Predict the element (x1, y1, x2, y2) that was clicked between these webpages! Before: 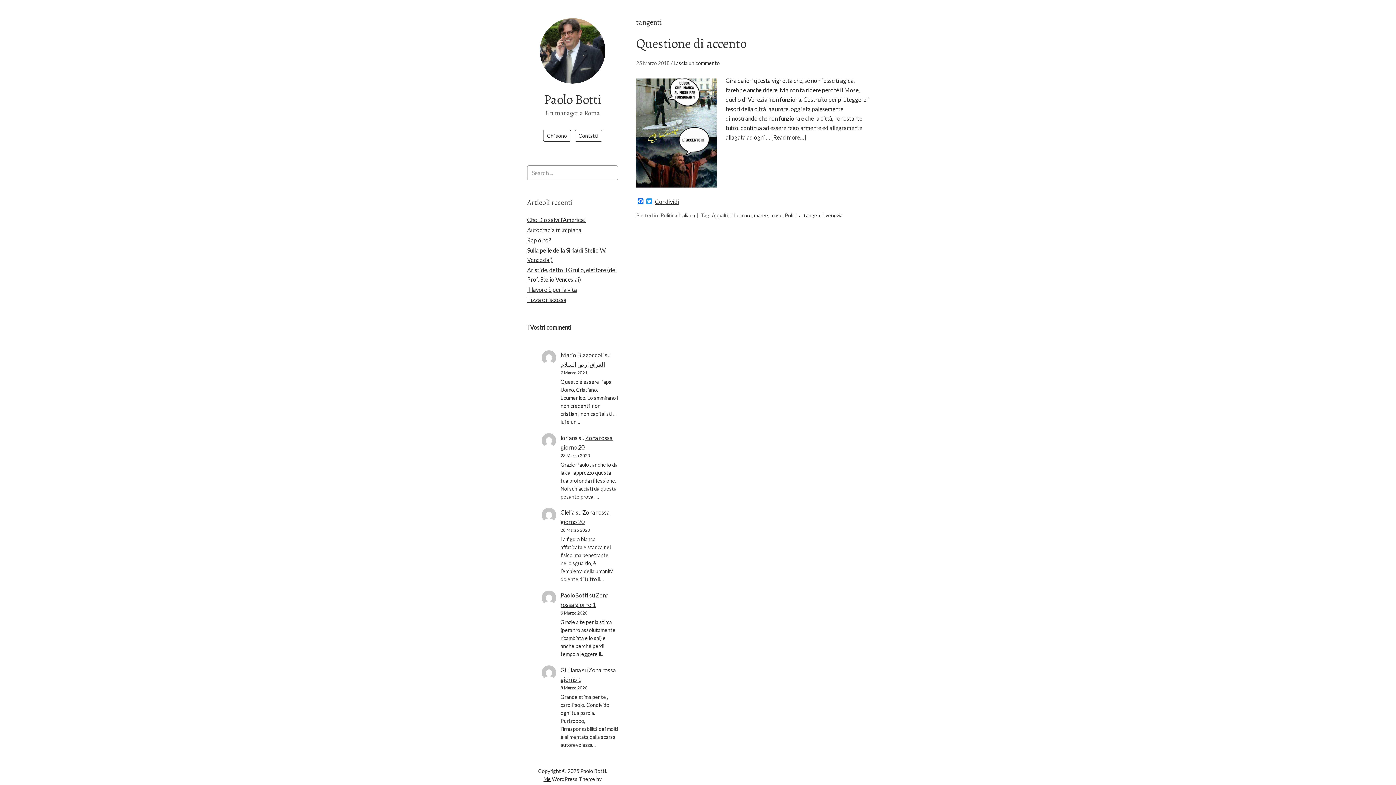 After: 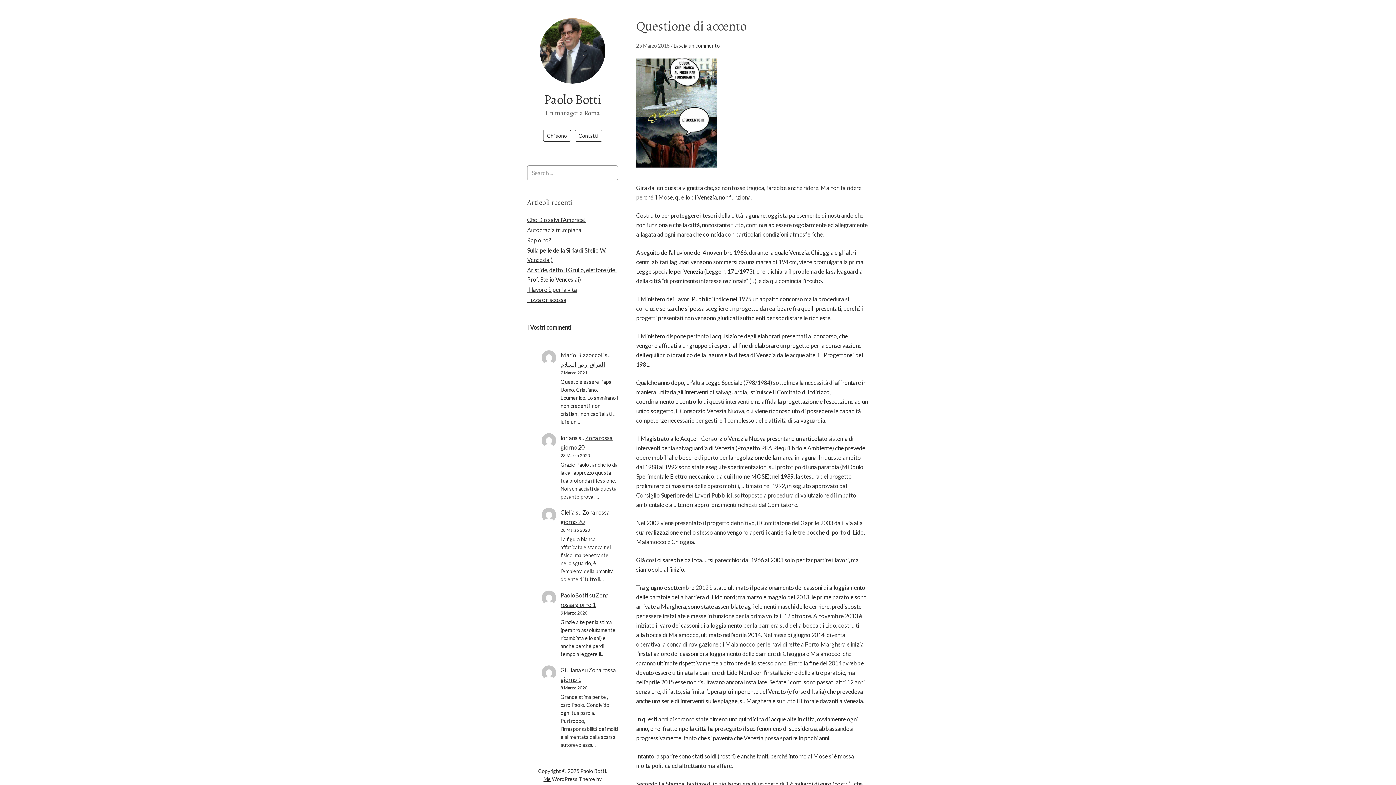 Action: bbox: (771, 133, 806, 140) label: [Read more…]